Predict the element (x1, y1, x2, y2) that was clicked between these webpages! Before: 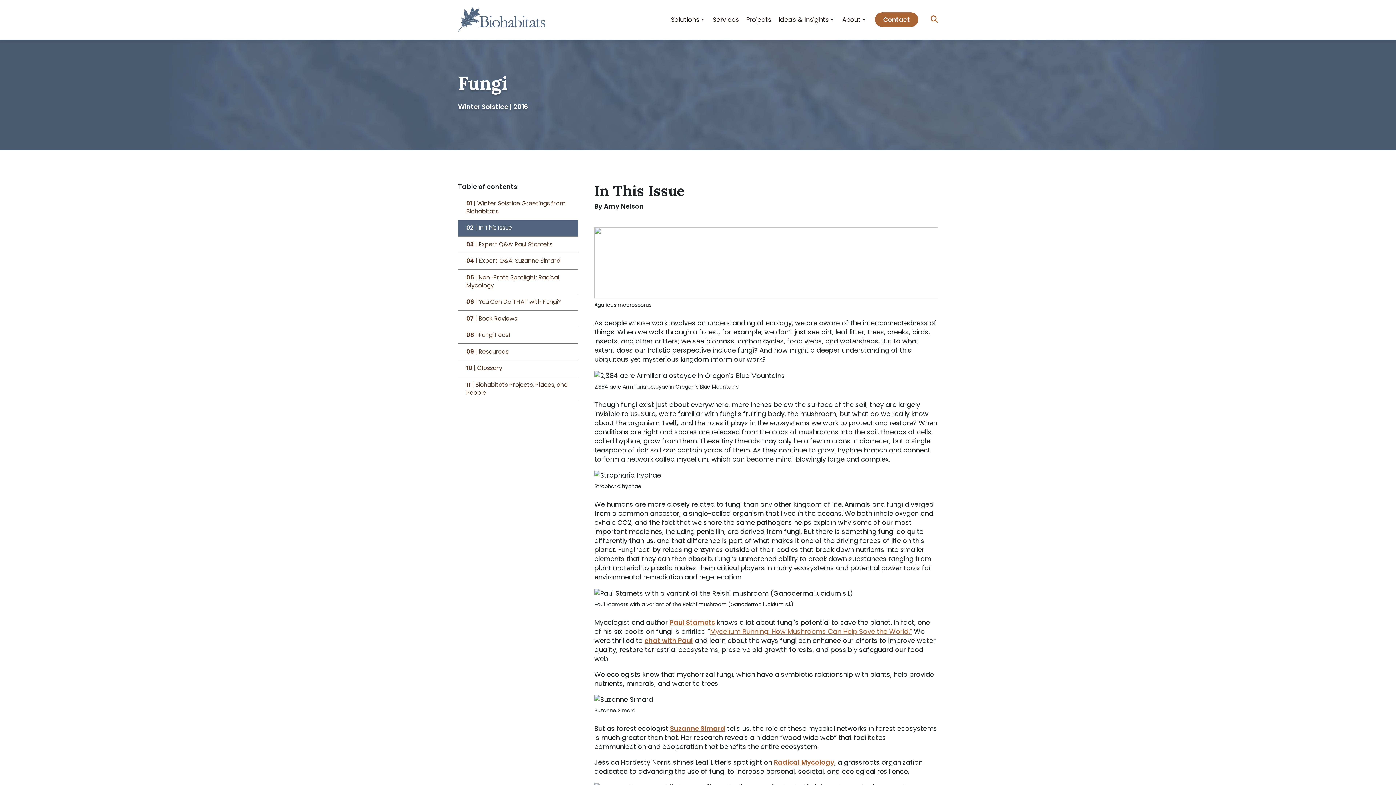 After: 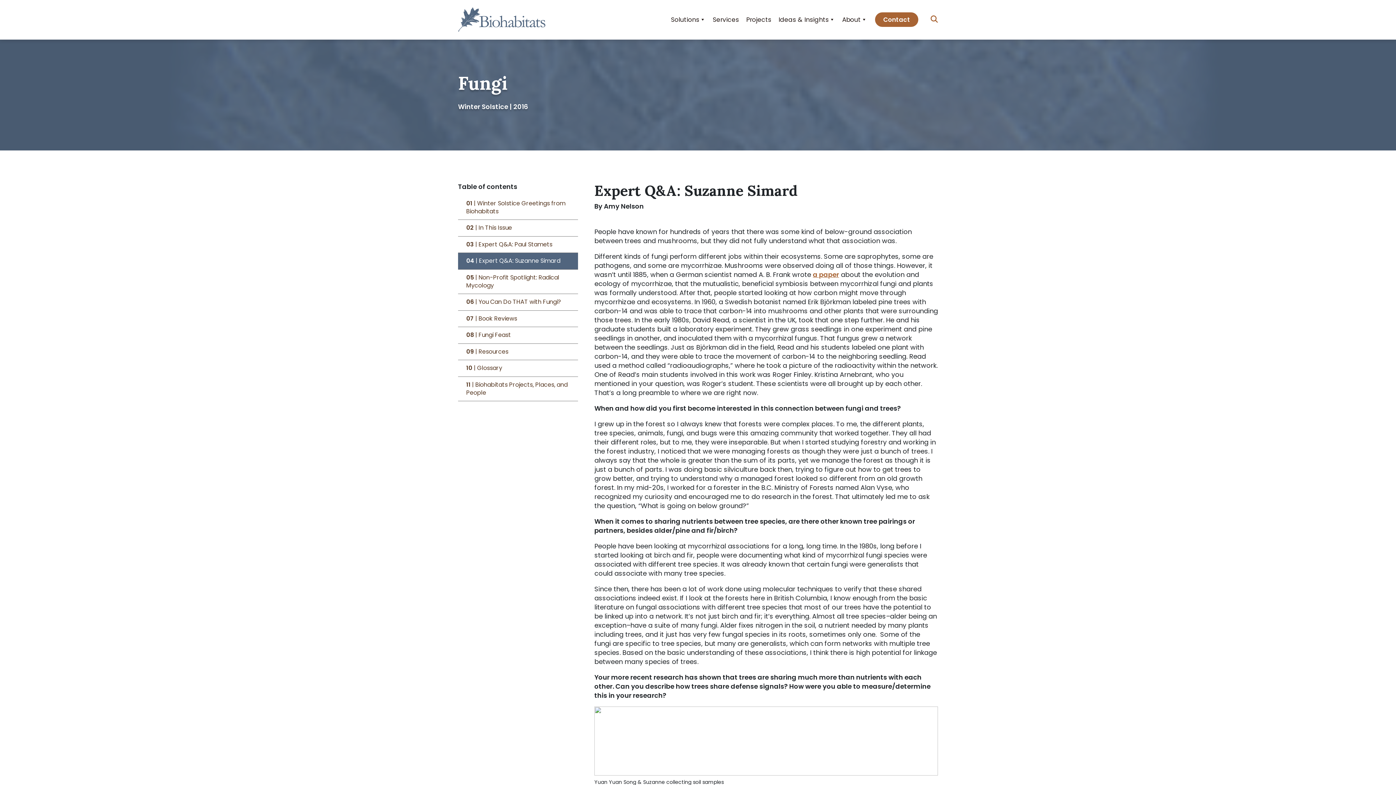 Action: label: Suzanne Simard bbox: (670, 724, 725, 733)